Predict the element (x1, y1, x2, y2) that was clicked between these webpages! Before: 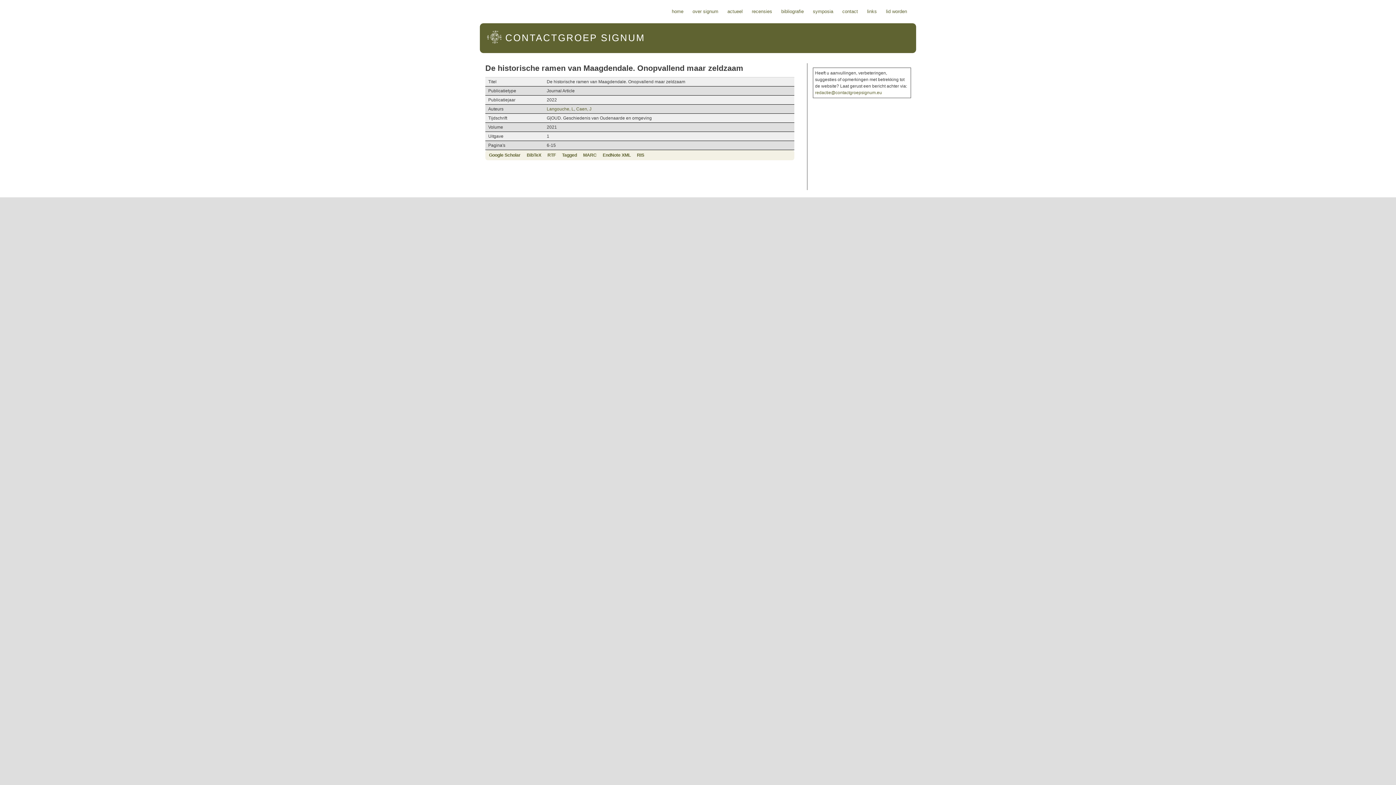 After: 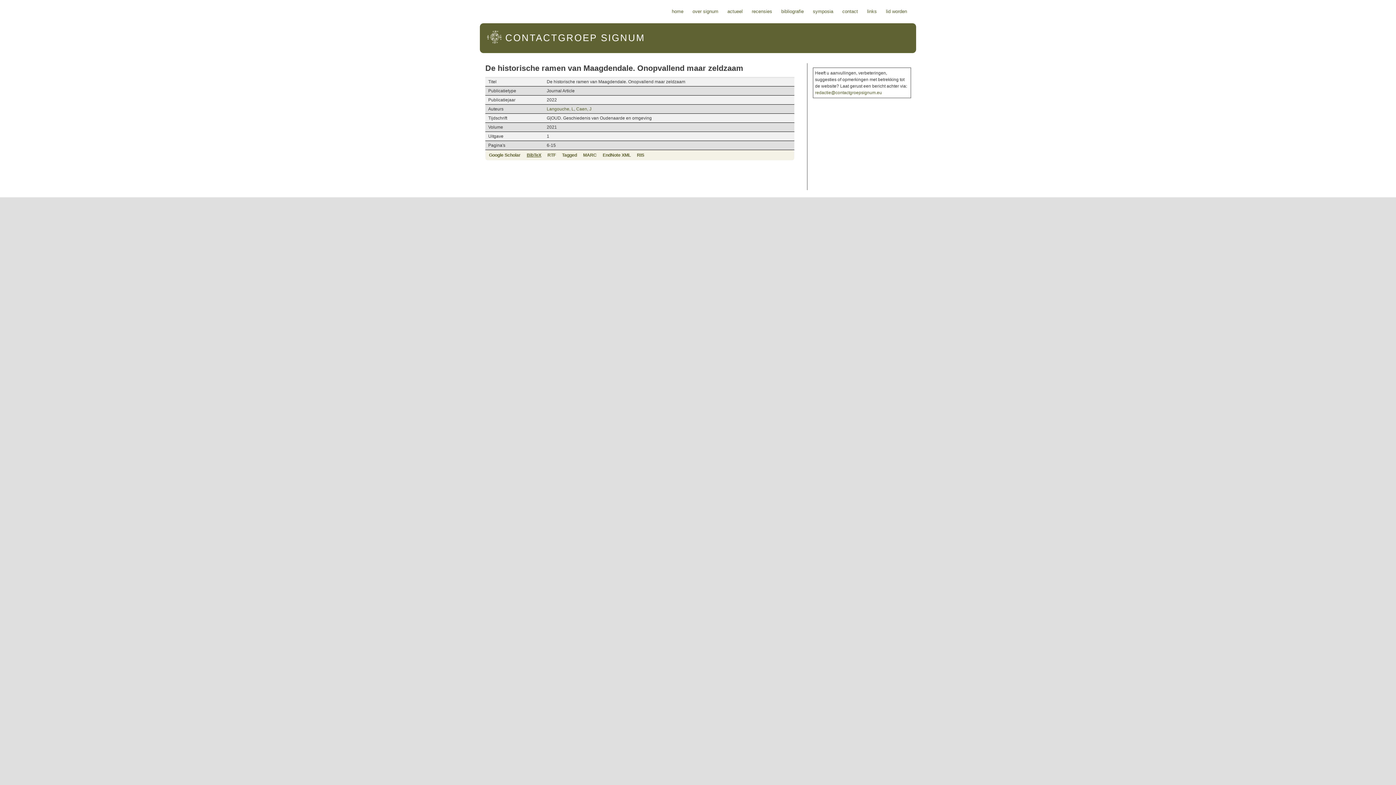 Action: bbox: (526, 152, 546, 157) label: BibTeX